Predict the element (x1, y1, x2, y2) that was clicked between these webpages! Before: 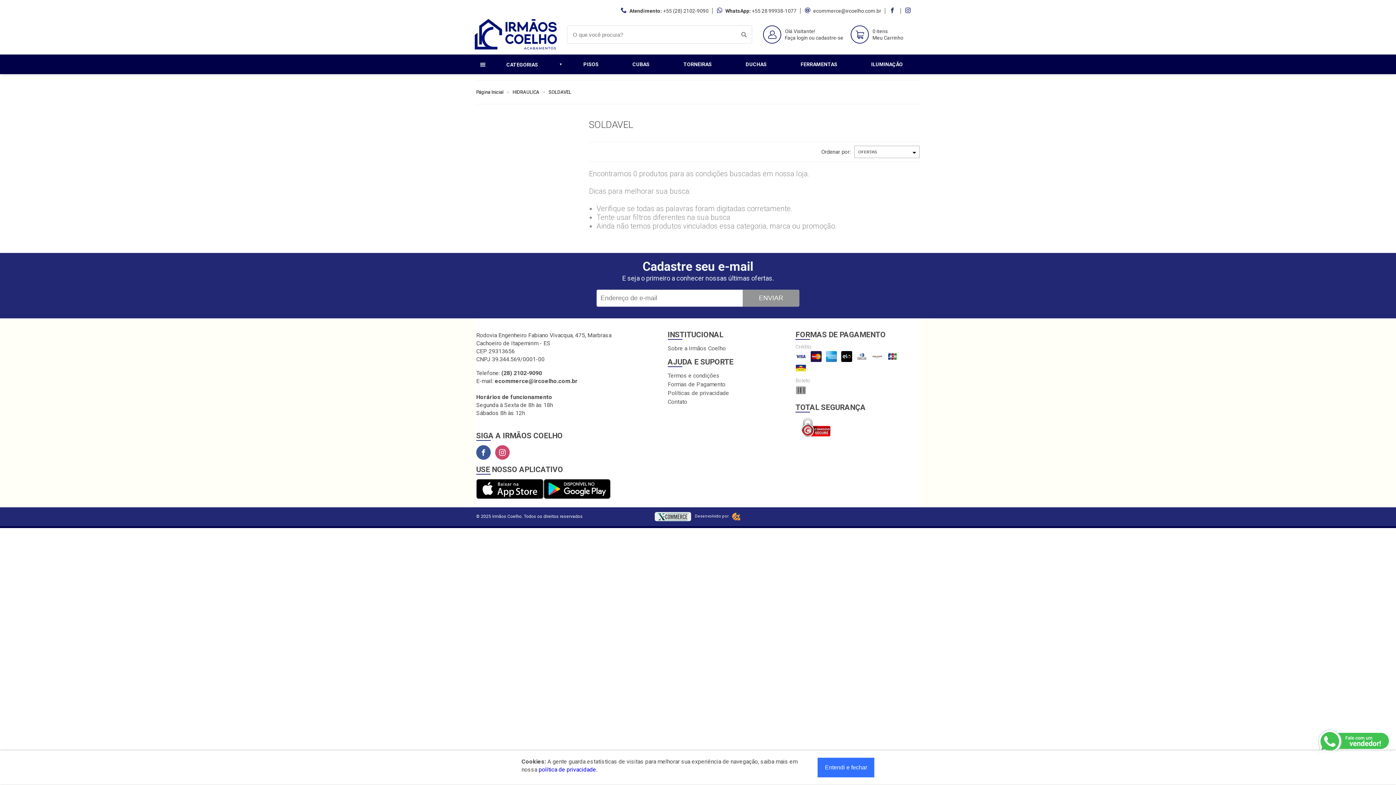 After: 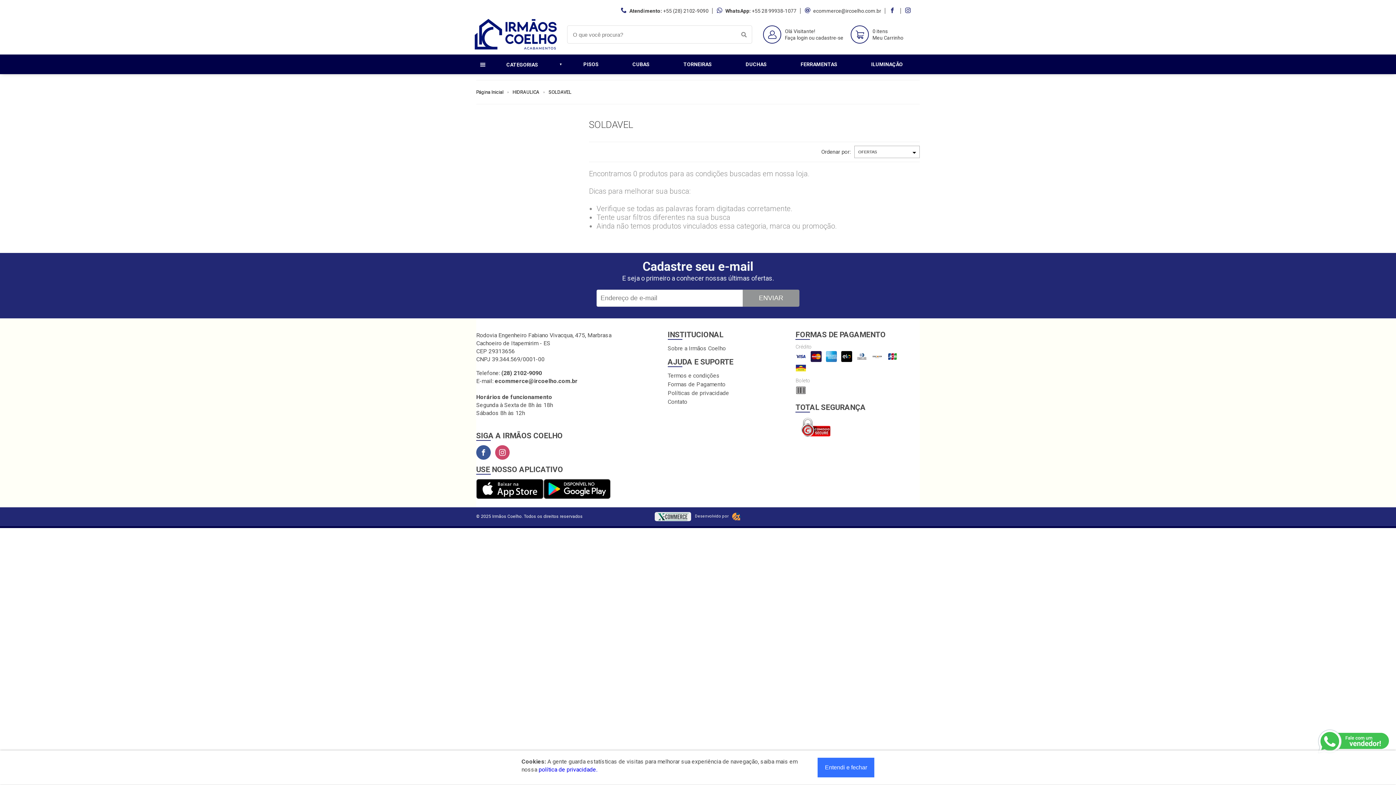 Action: bbox: (495, 445, 509, 460)